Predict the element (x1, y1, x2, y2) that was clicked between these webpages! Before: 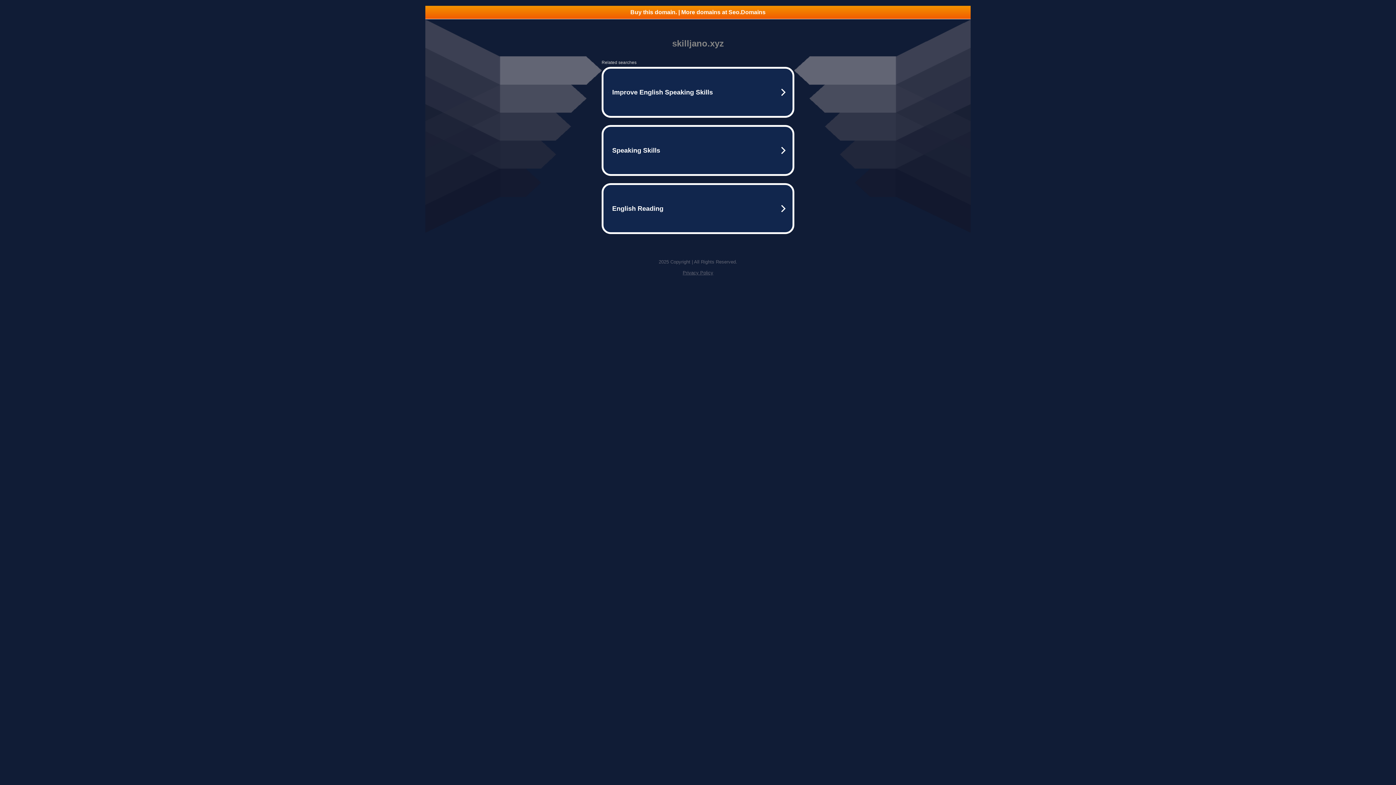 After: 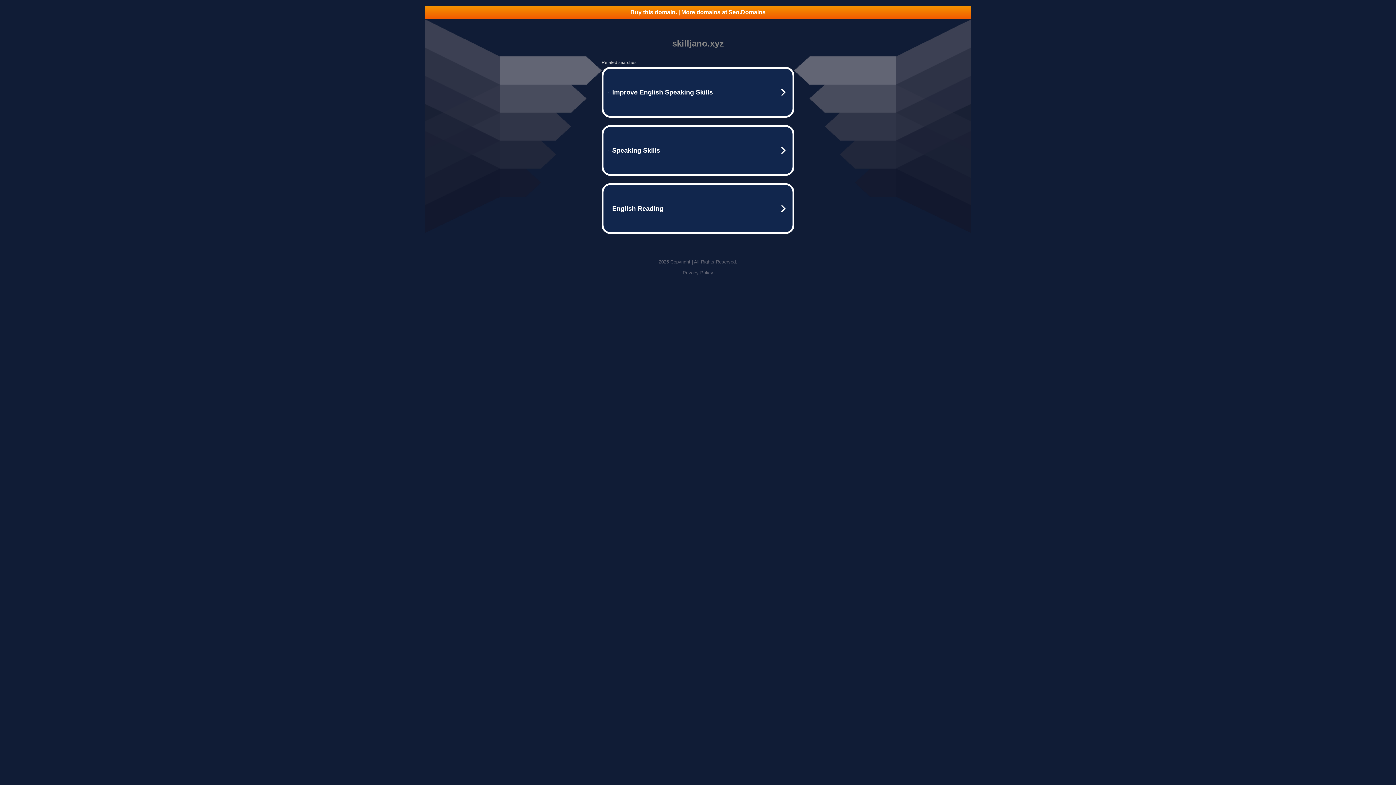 Action: bbox: (425, 5, 970, 18) label: Buy this domain. | More domains at Seo.Domains